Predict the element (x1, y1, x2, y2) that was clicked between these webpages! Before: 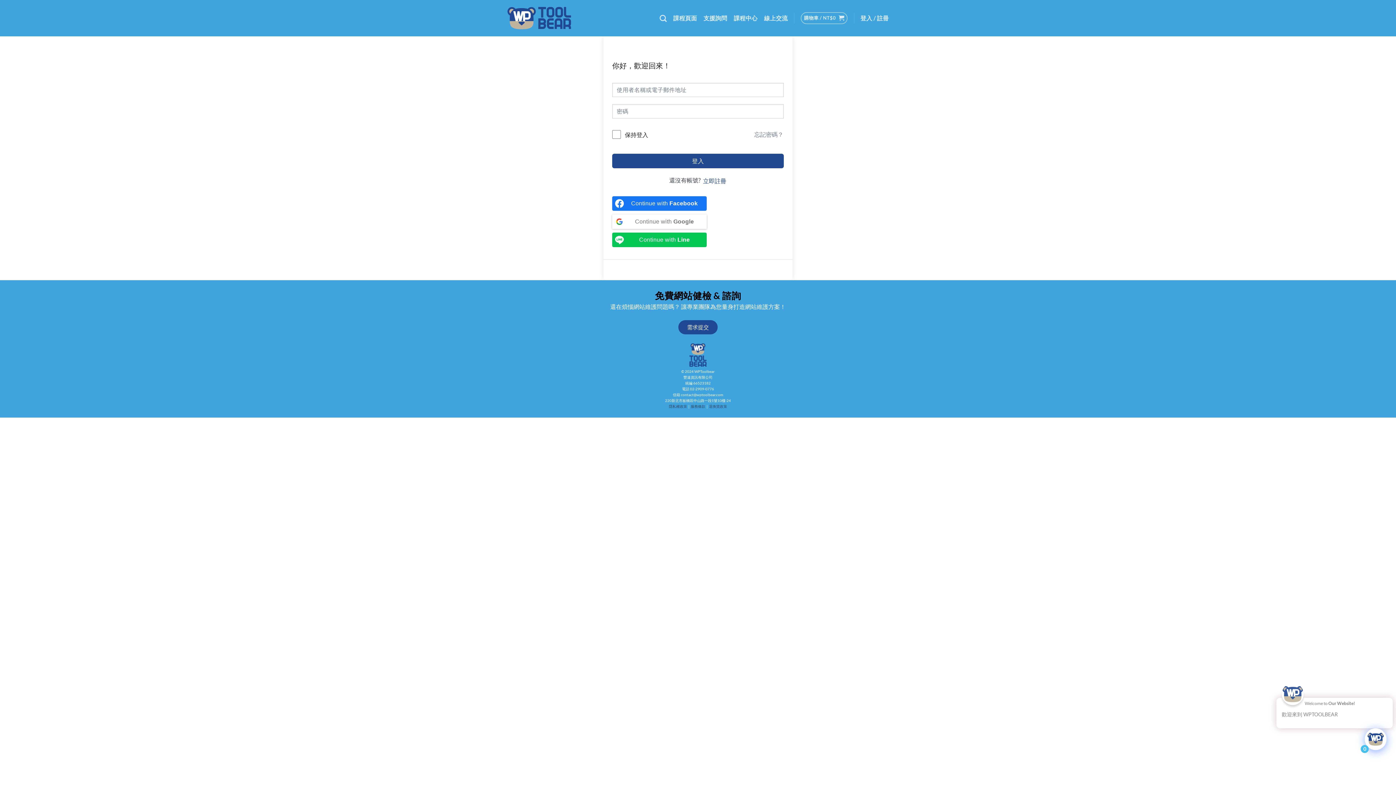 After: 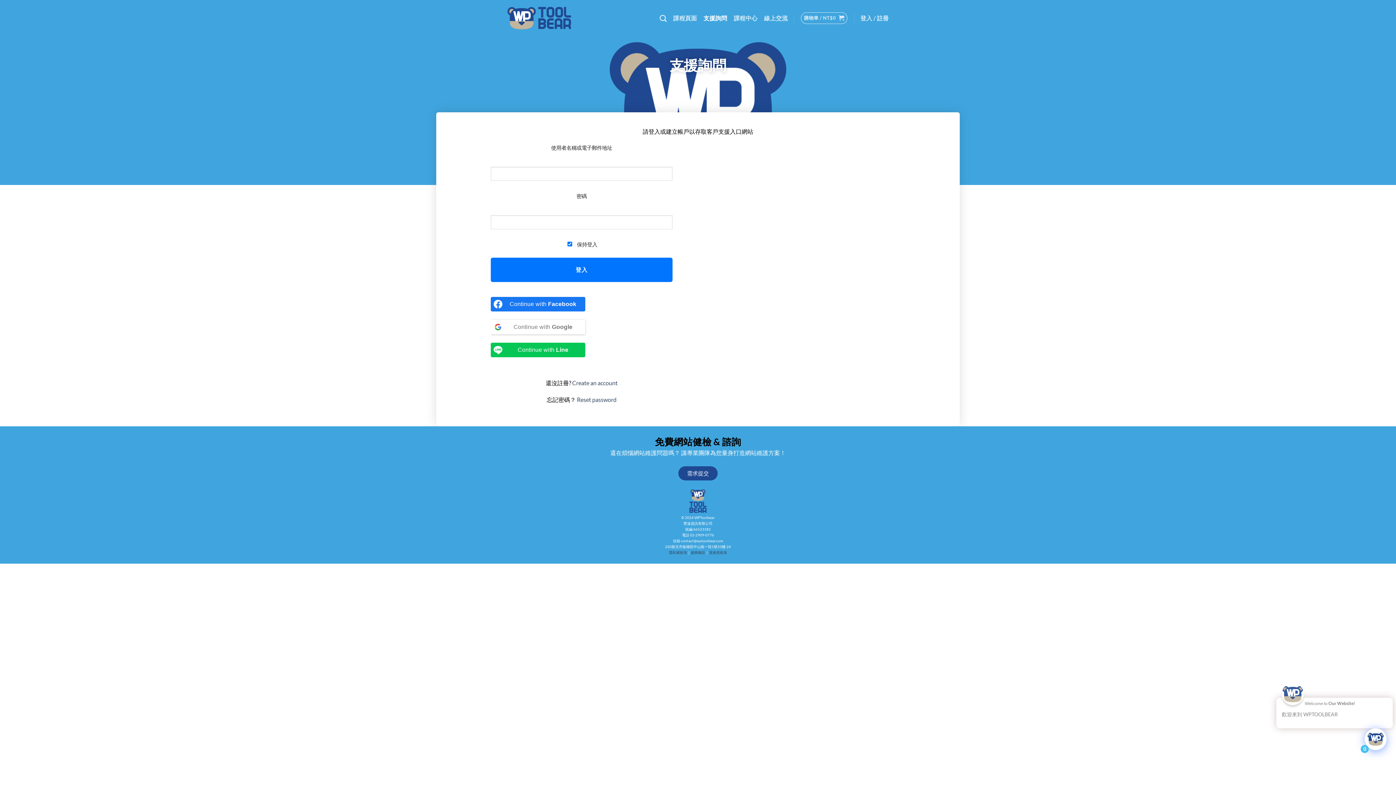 Action: bbox: (703, 11, 727, 24) label: 支援詢問